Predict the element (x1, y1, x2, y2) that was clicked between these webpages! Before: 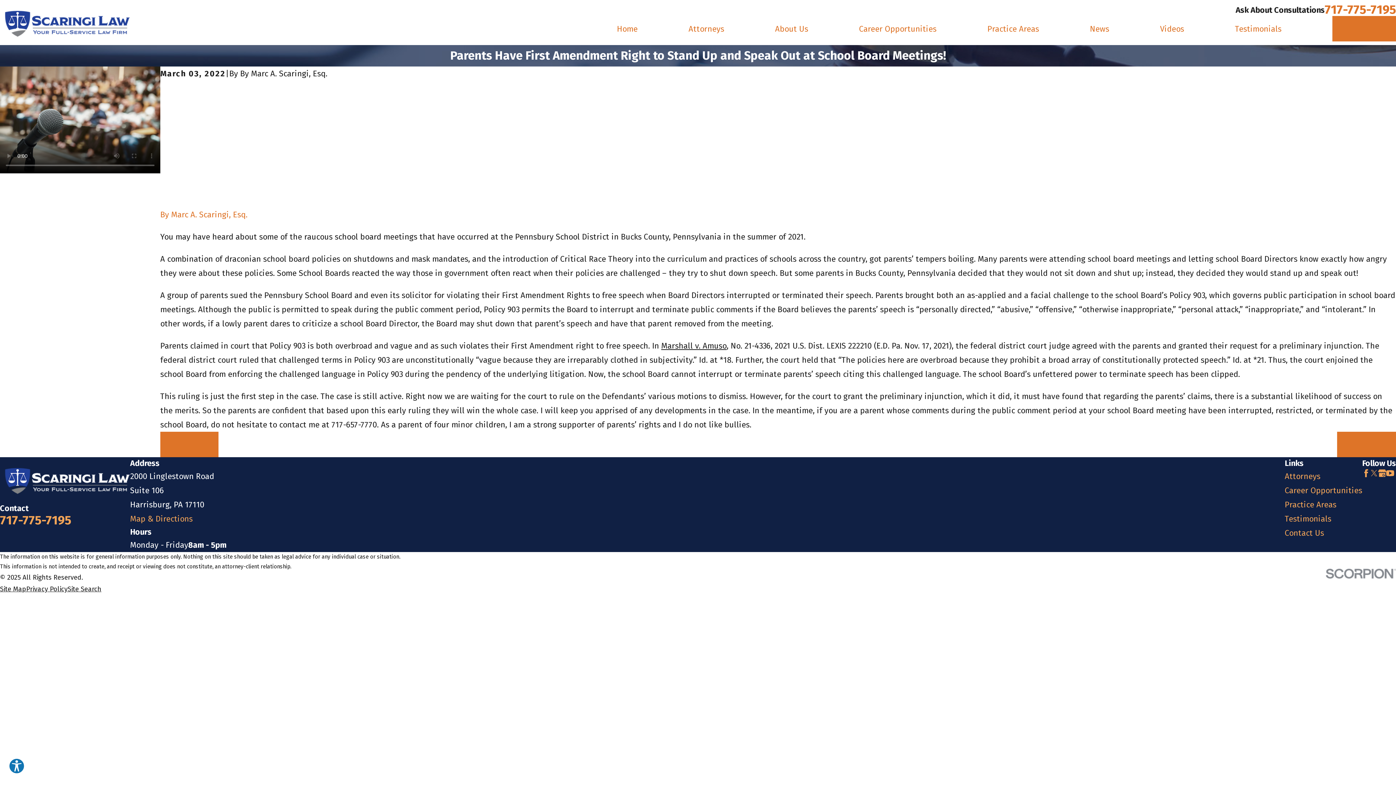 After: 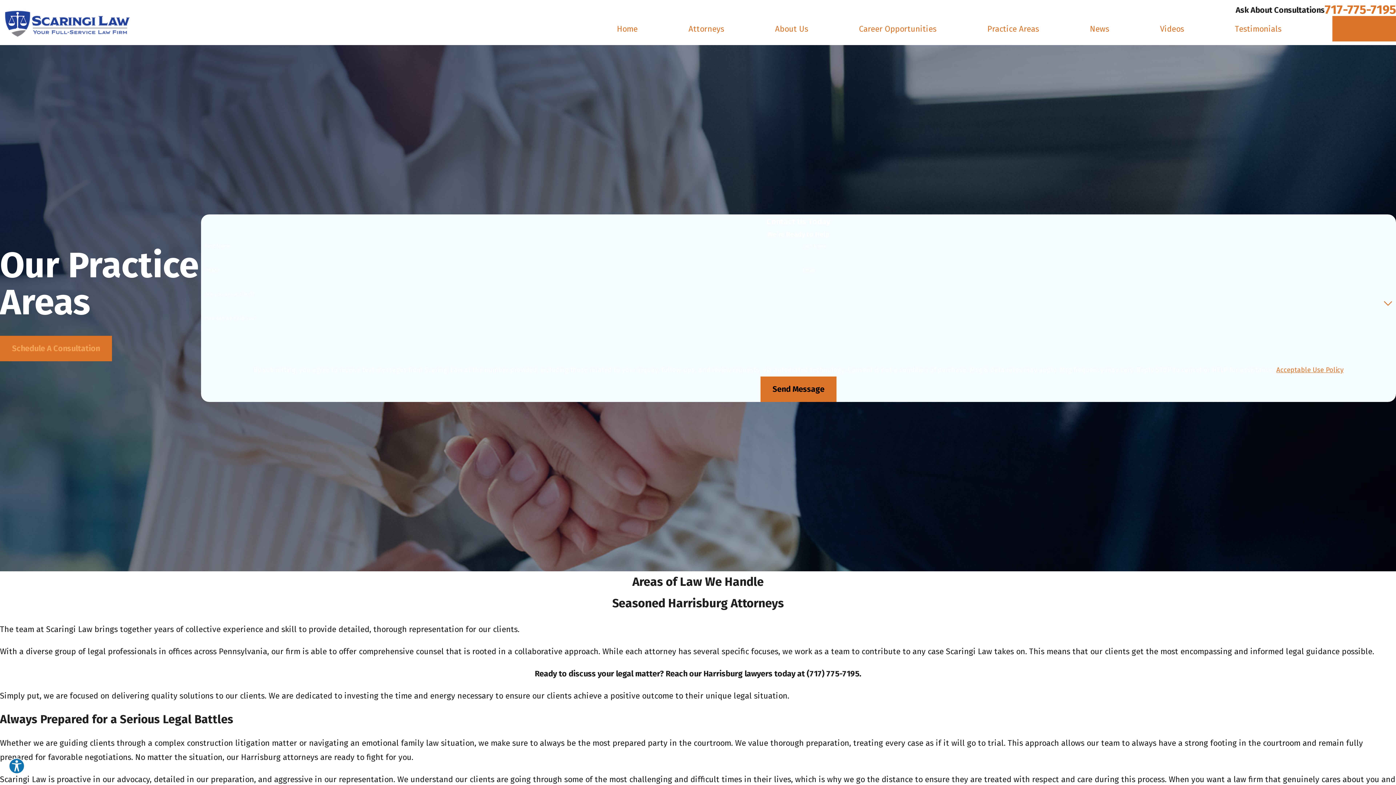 Action: bbox: (1285, 500, 1336, 509) label: Practice Areas